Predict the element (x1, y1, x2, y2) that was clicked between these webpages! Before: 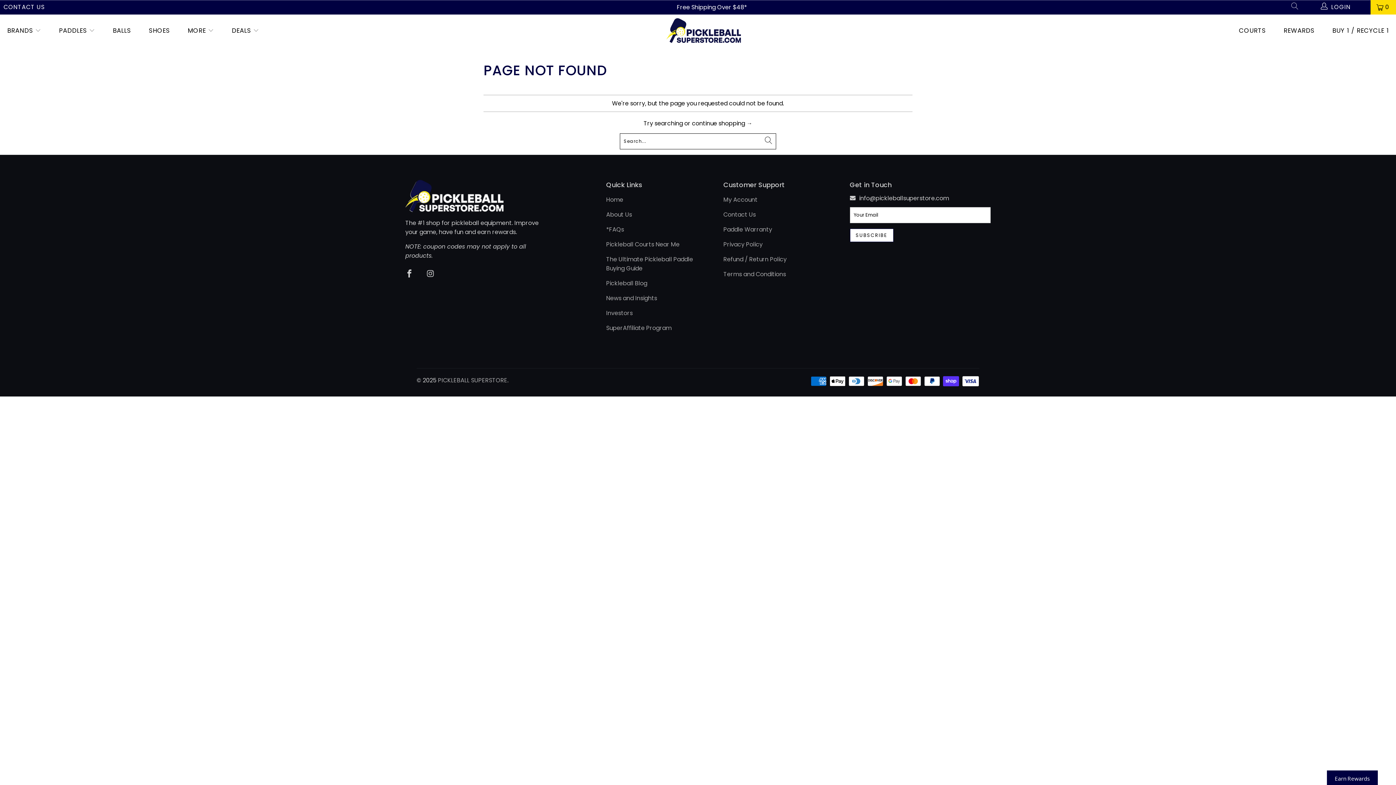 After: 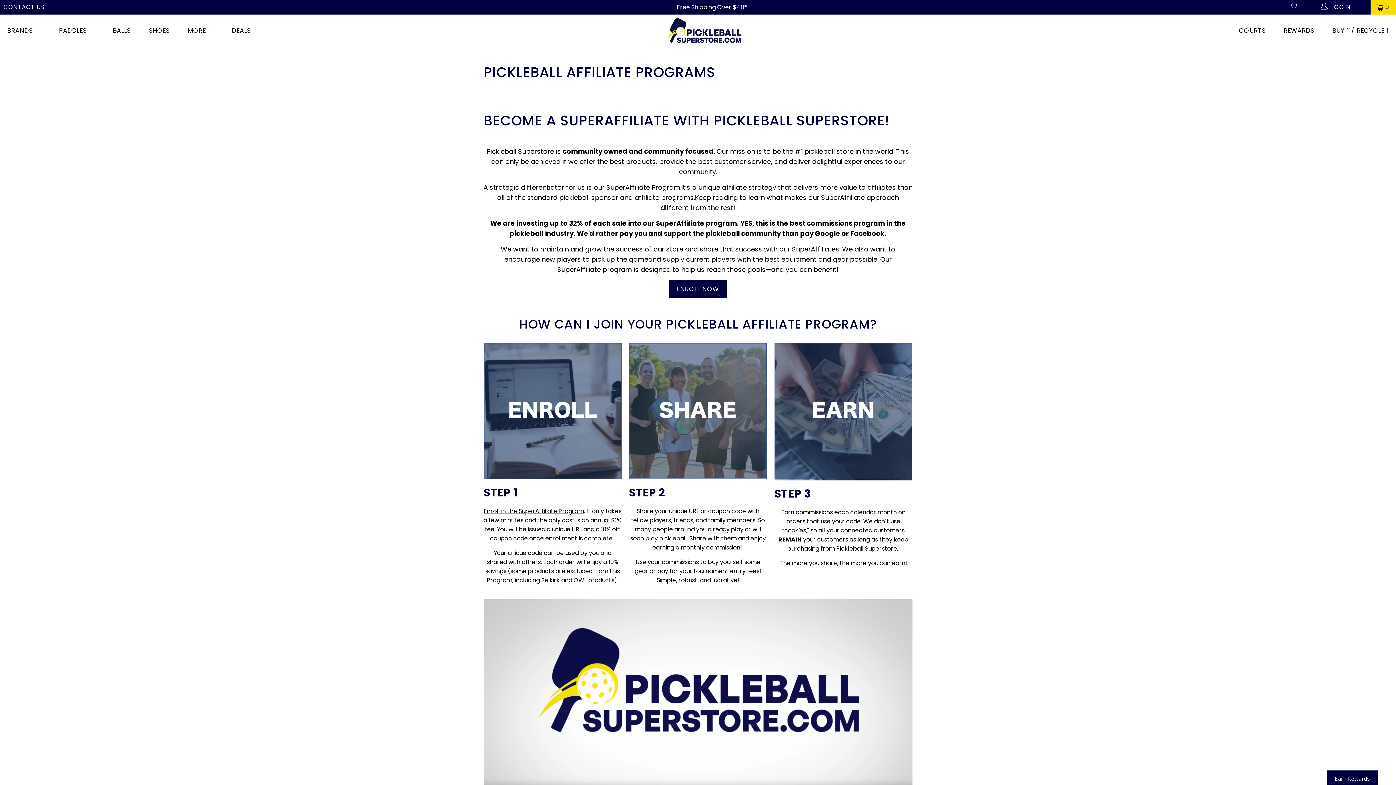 Action: bbox: (606, 323, 671, 332) label: SuperAffiliate Program